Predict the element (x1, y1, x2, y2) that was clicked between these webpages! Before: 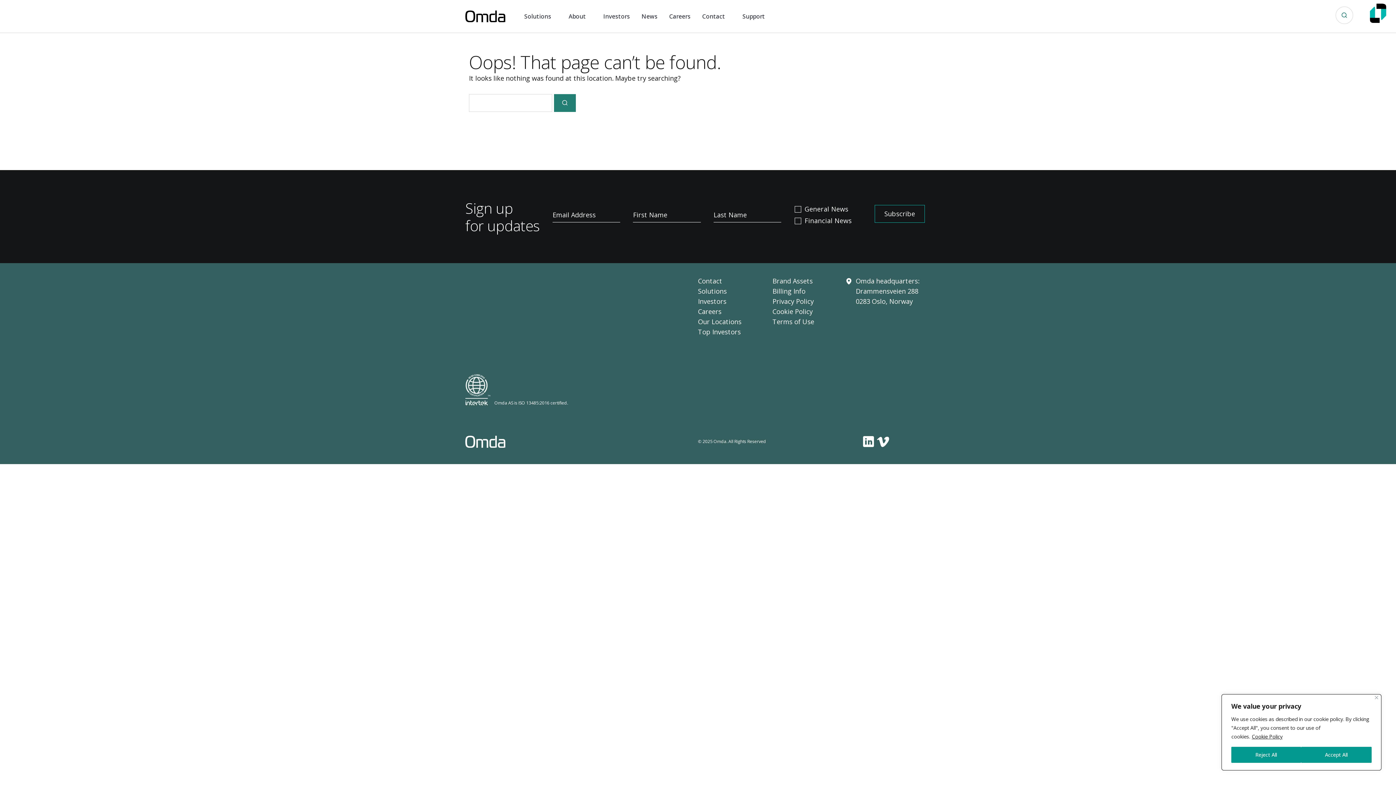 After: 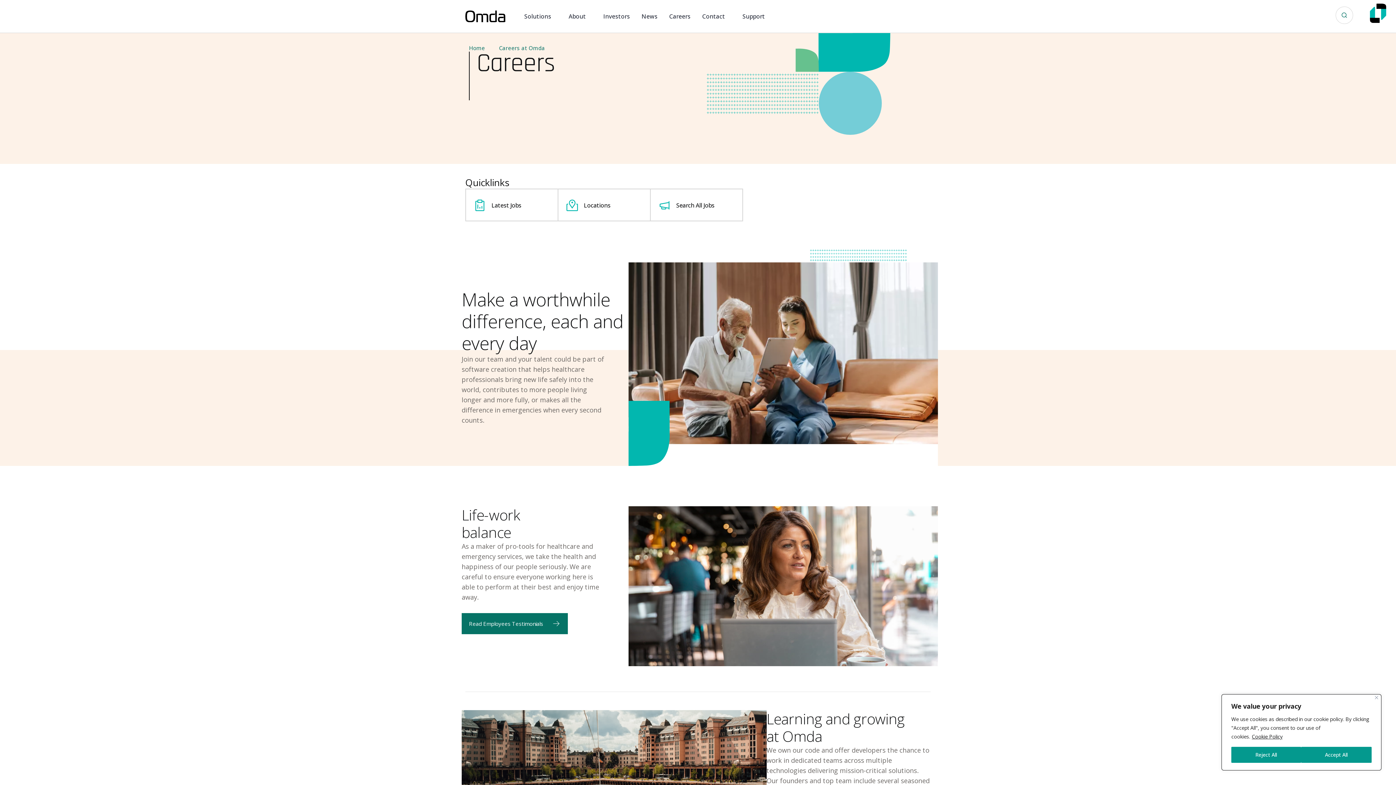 Action: bbox: (698, 306, 721, 316) label: Careers